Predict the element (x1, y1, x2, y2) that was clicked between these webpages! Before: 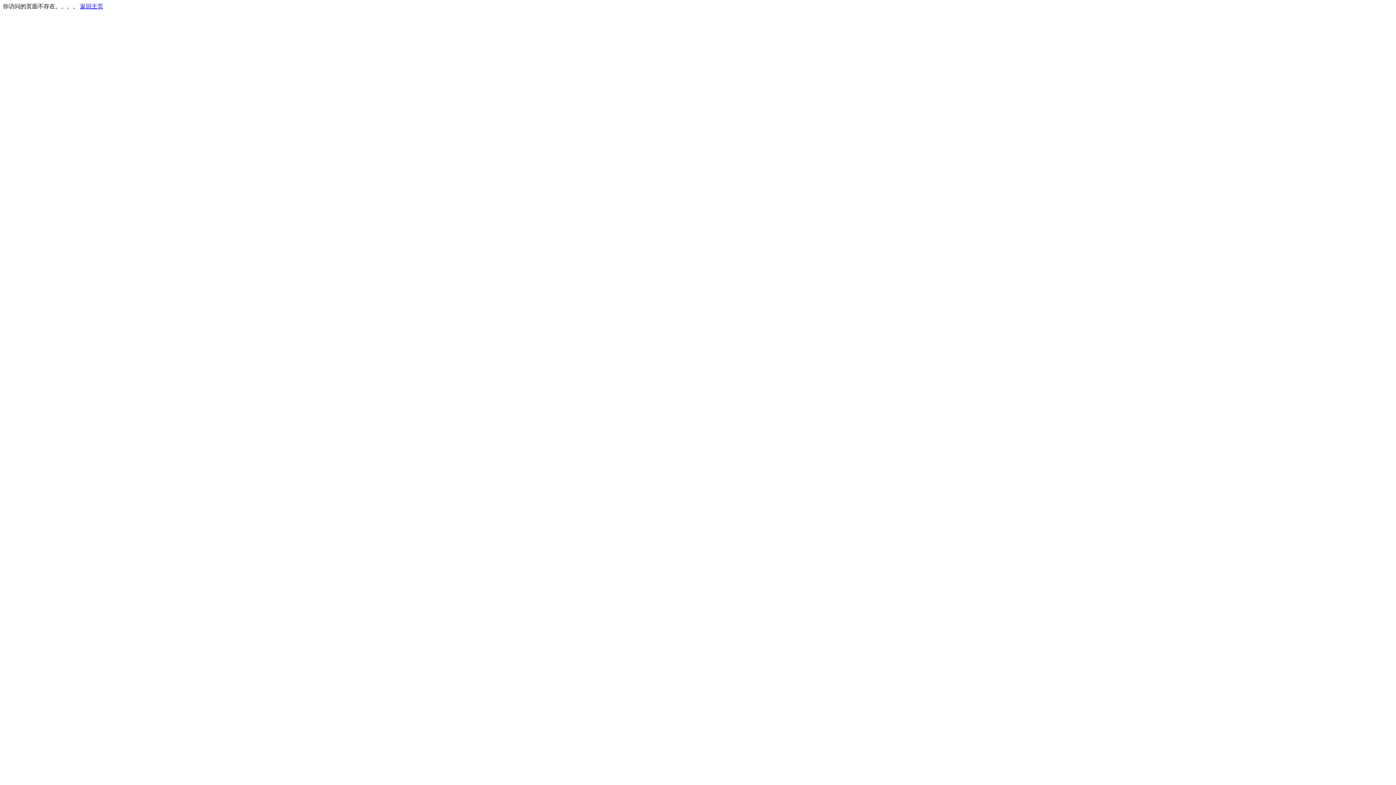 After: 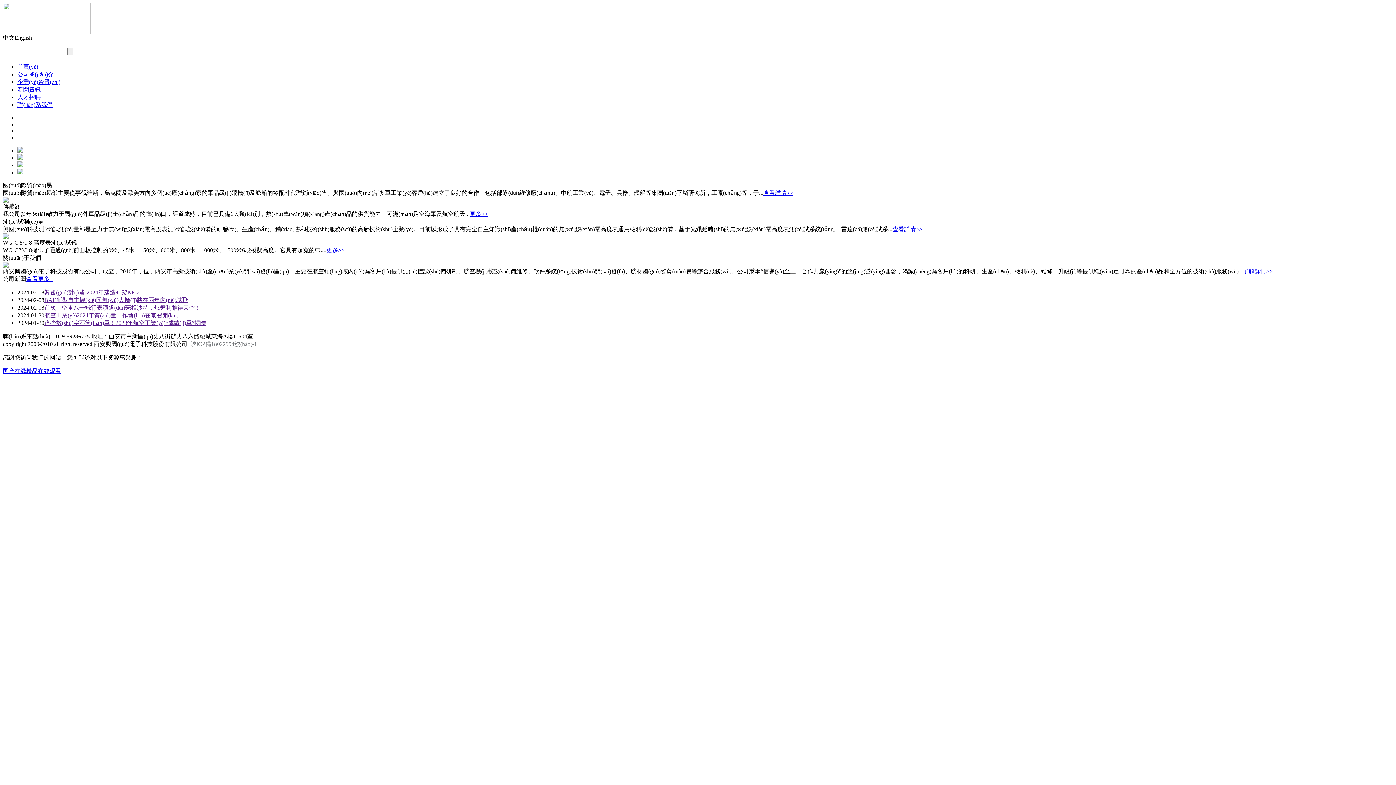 Action: label: 返回主页 bbox: (80, 3, 103, 9)